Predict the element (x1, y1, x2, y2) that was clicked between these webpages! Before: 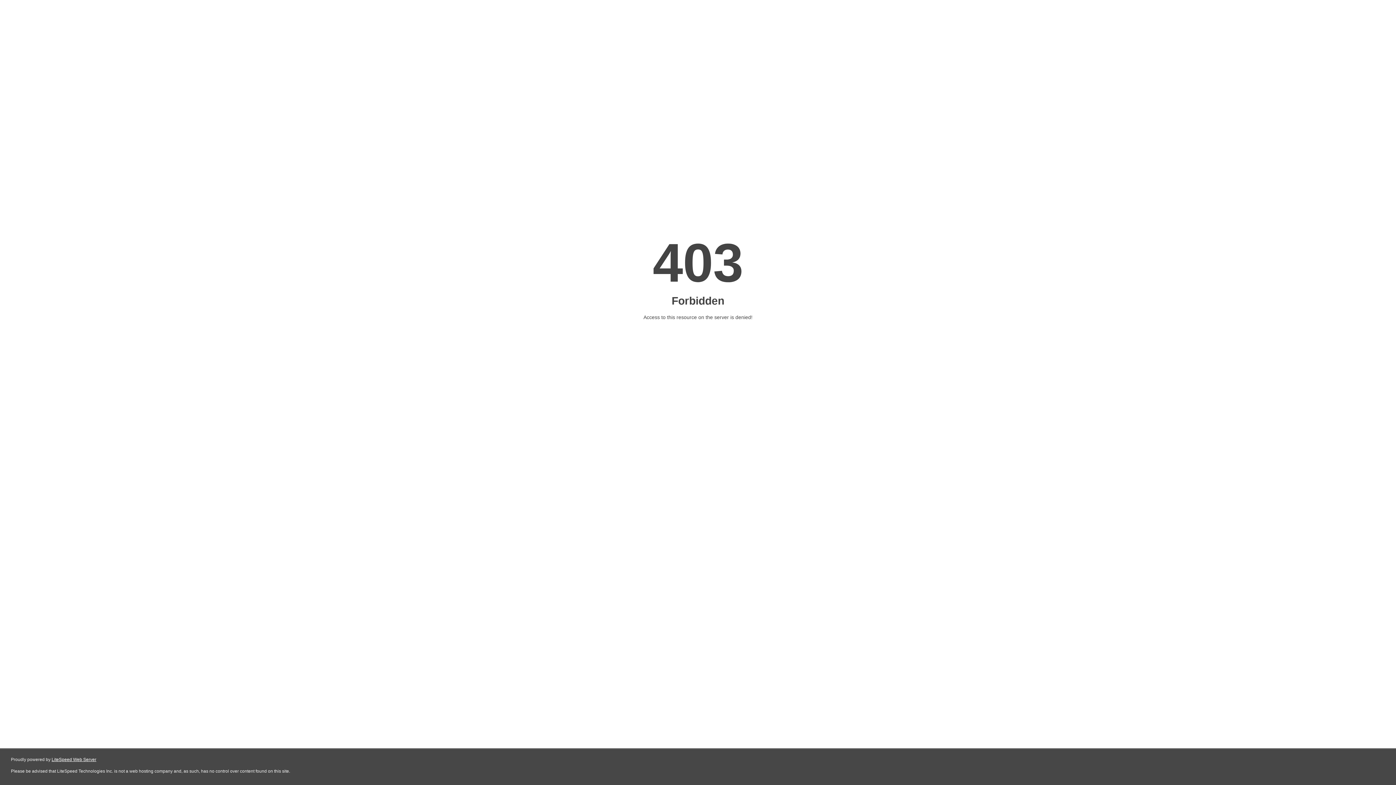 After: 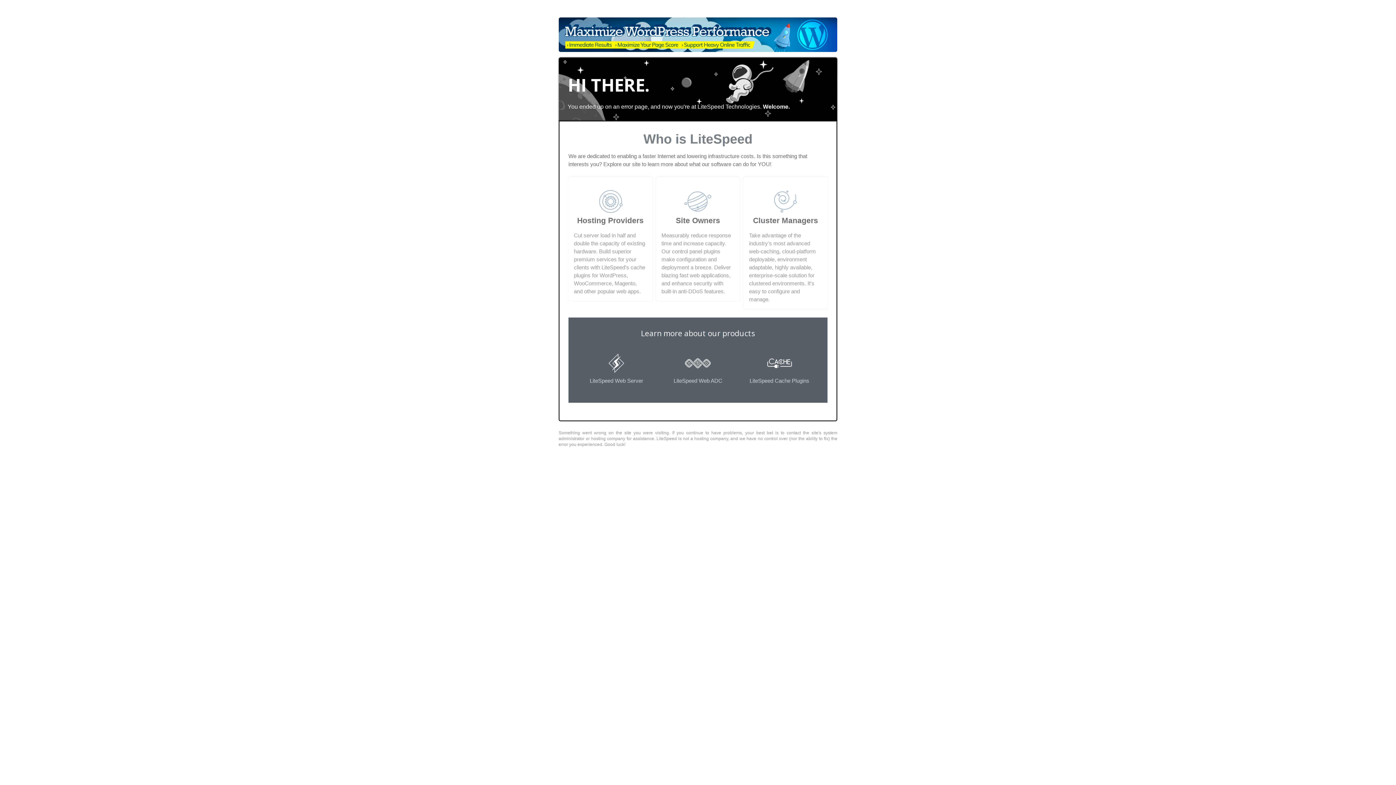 Action: bbox: (51, 757, 96, 762) label: LiteSpeed Web Server